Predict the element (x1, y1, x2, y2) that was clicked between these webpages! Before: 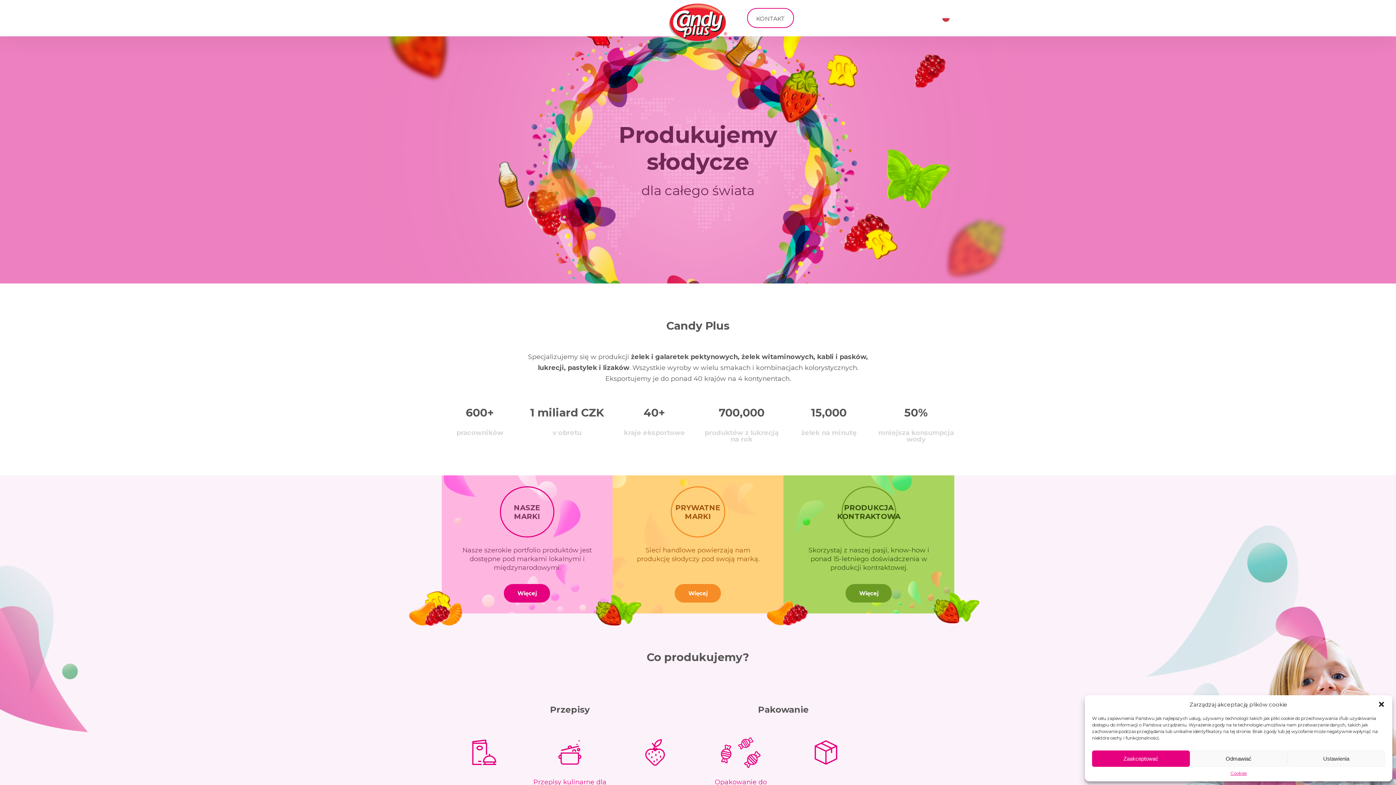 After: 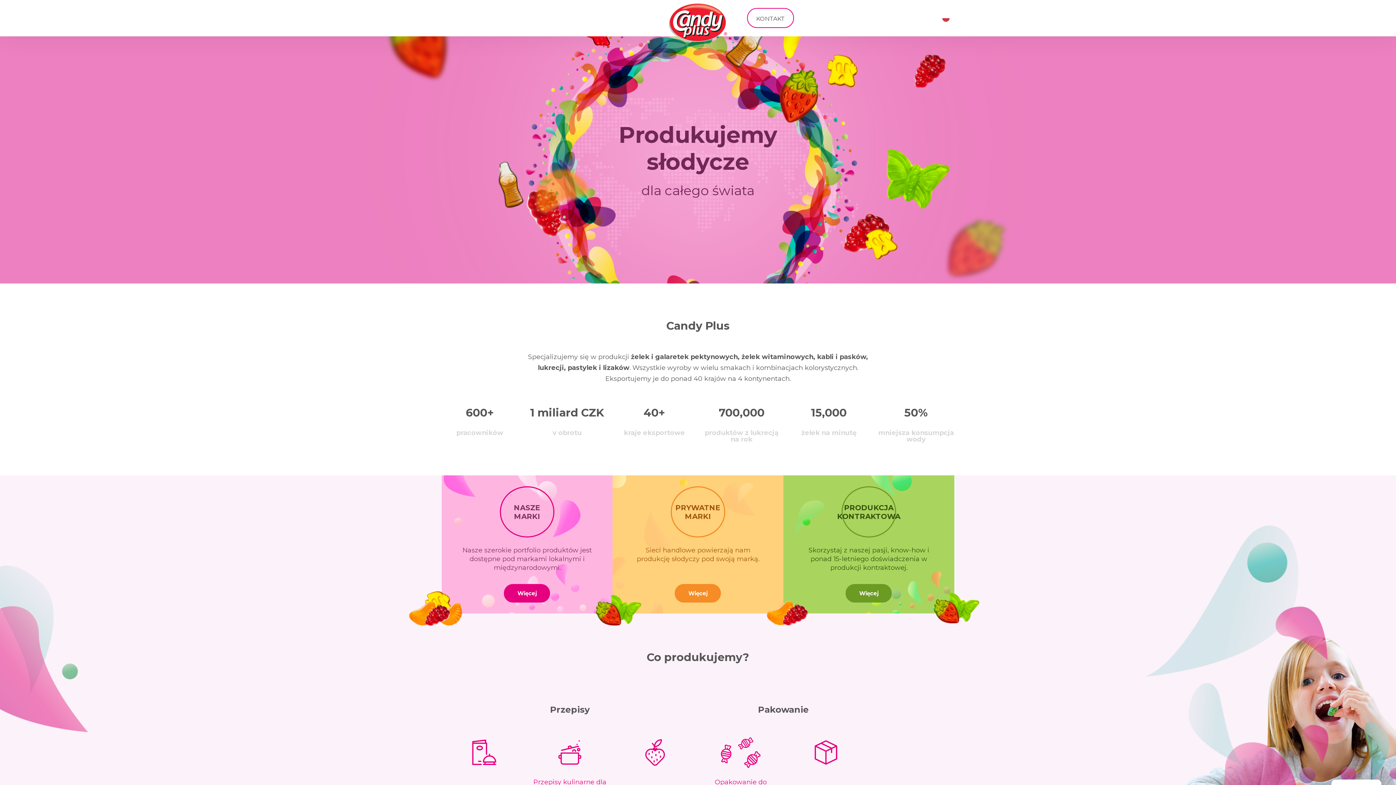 Action: label: Odmawiać bbox: (1190, 750, 1287, 767)